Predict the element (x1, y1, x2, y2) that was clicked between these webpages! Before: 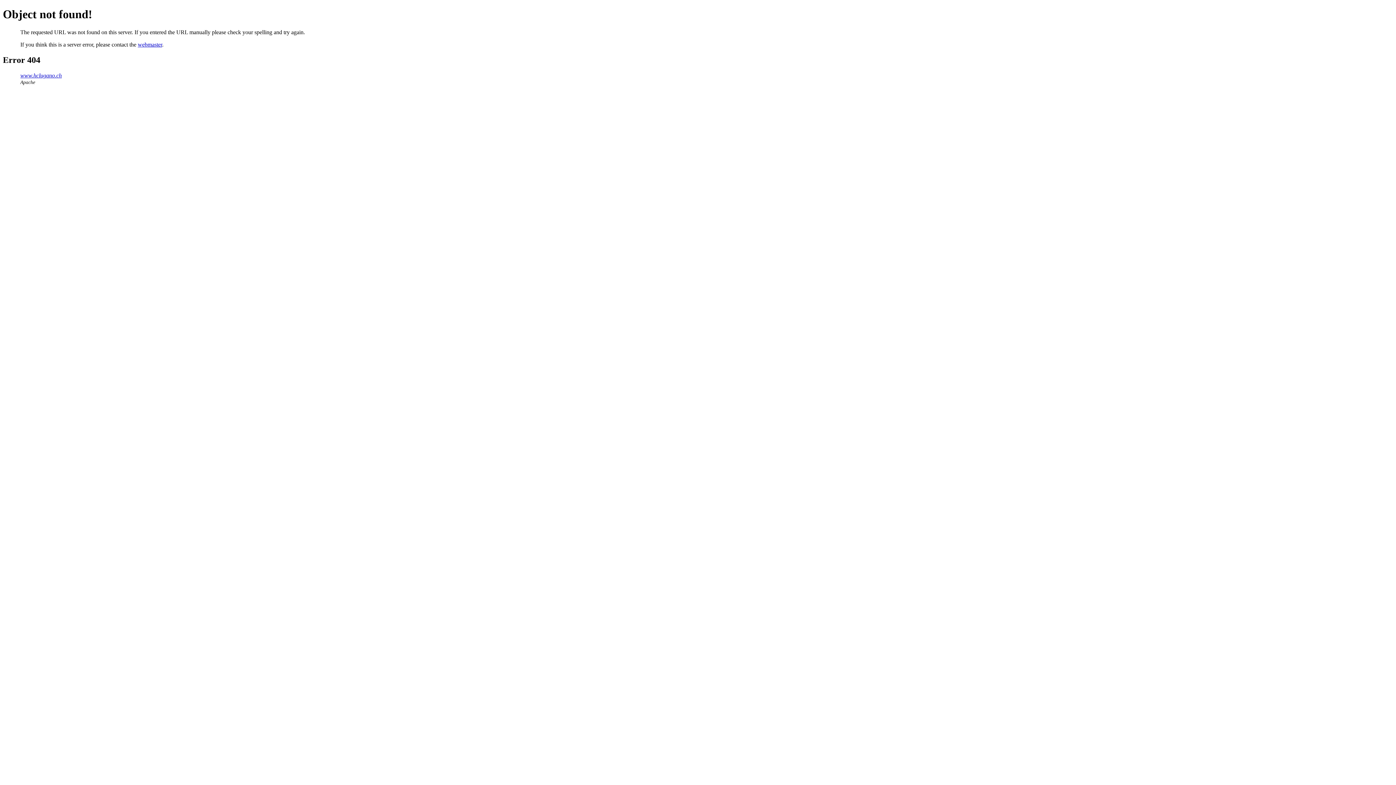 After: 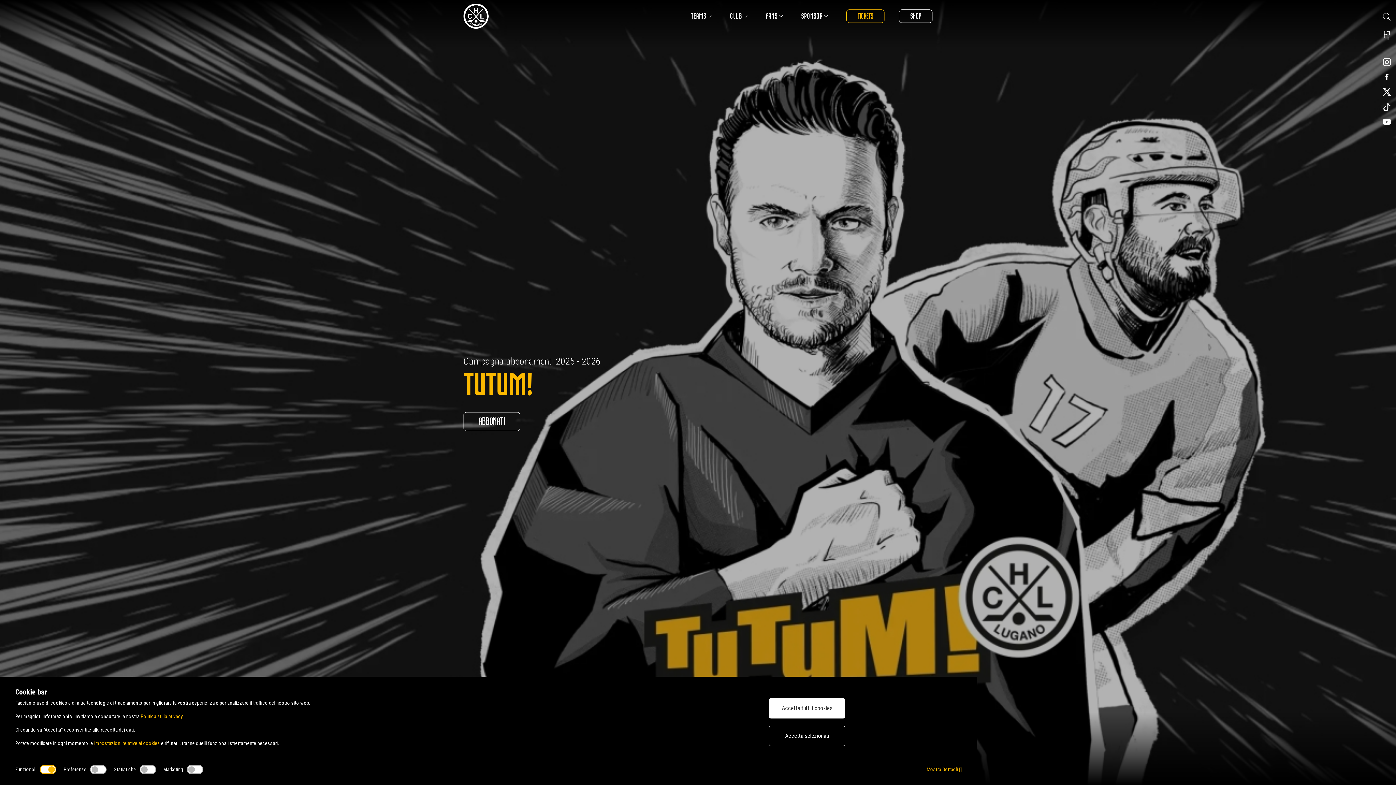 Action: bbox: (20, 72, 61, 78) label: www.hclugano.ch